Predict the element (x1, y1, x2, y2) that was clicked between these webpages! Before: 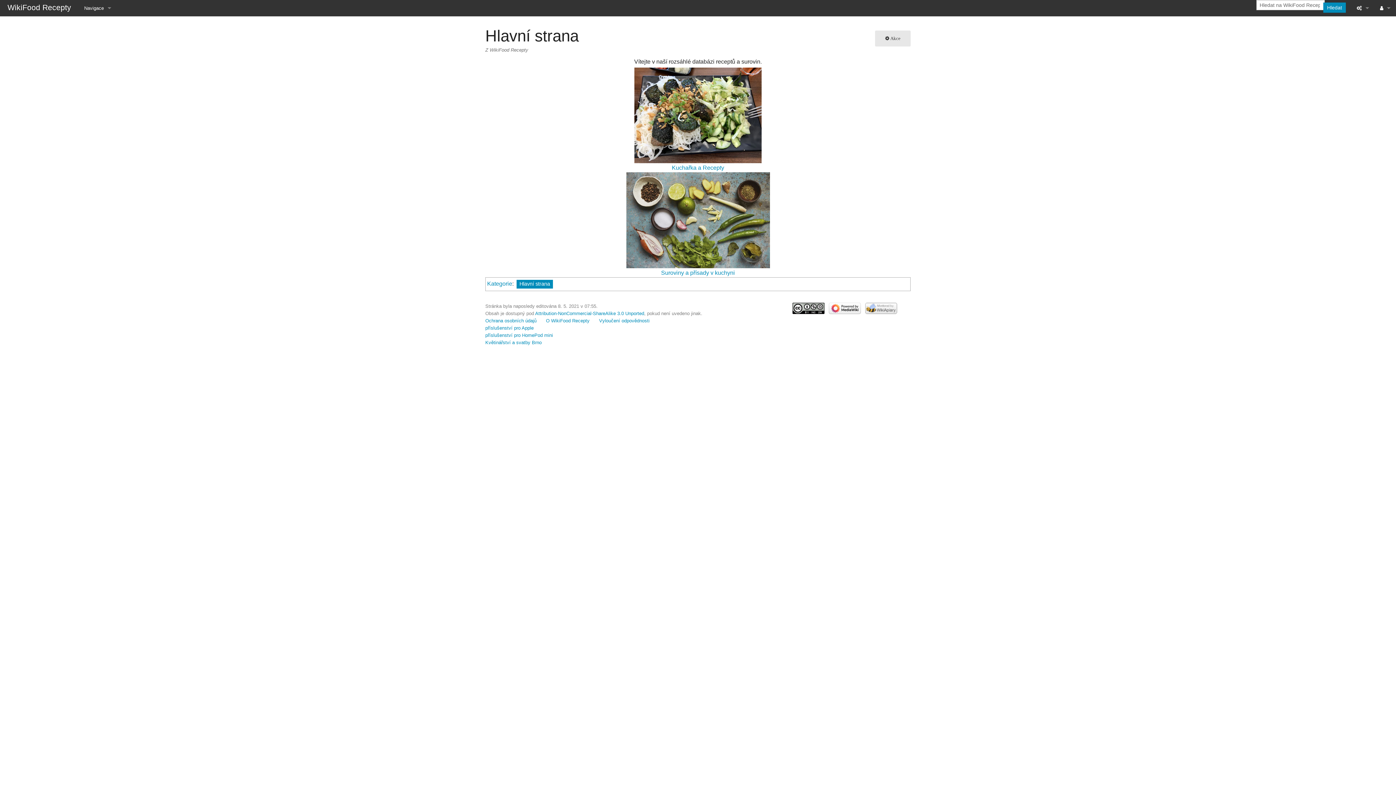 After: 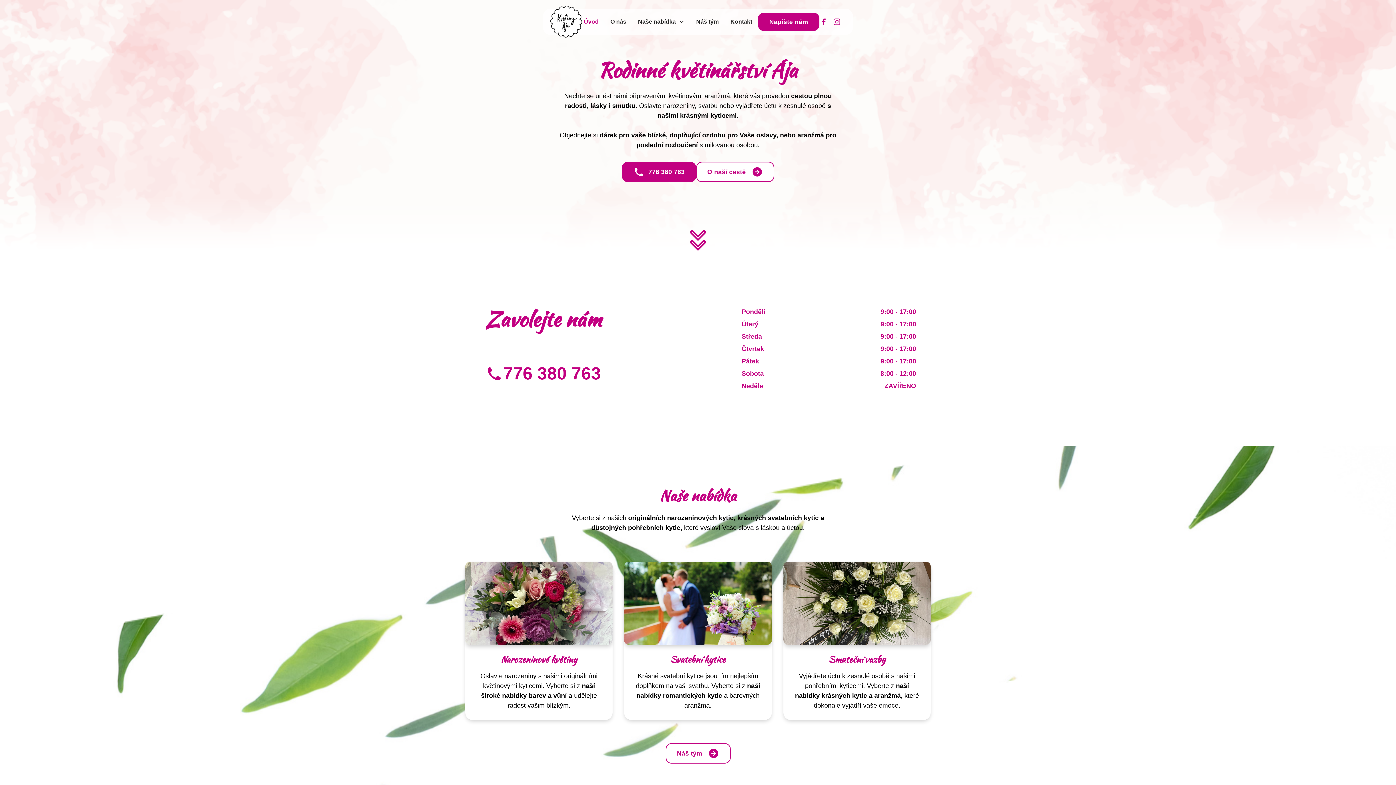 Action: bbox: (485, 339, 541, 345) label: Květinářství a svatby Brno